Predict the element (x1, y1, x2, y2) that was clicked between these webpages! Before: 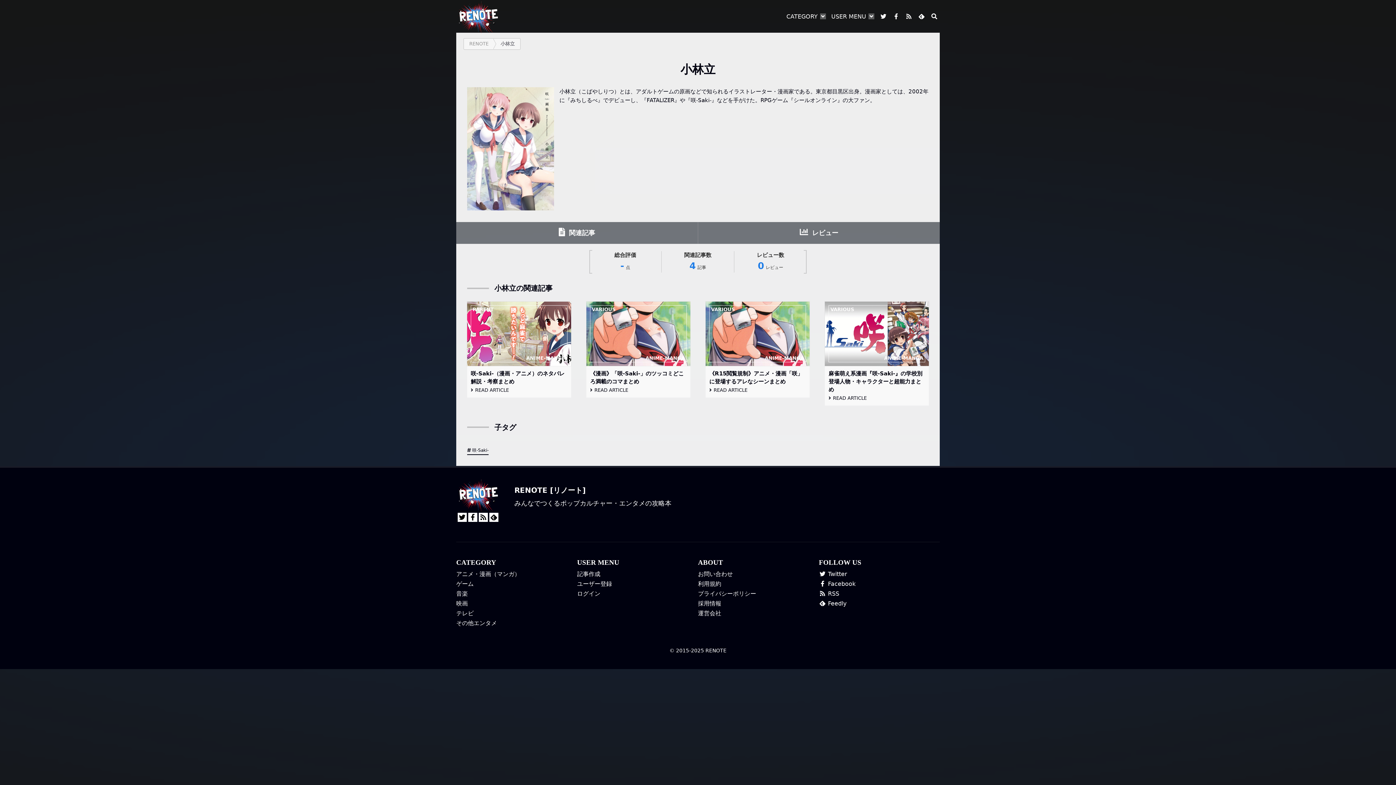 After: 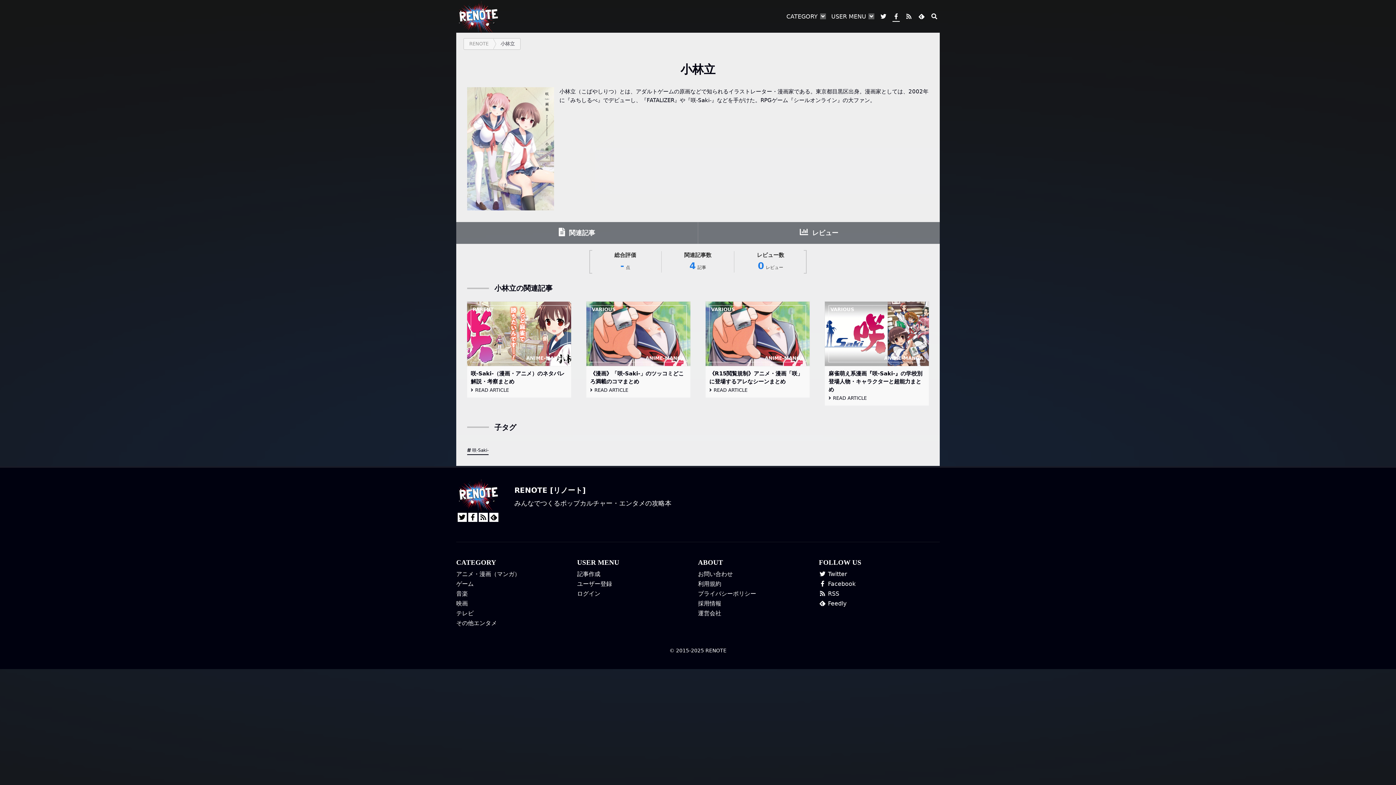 Action: bbox: (890, 9, 901, 24)